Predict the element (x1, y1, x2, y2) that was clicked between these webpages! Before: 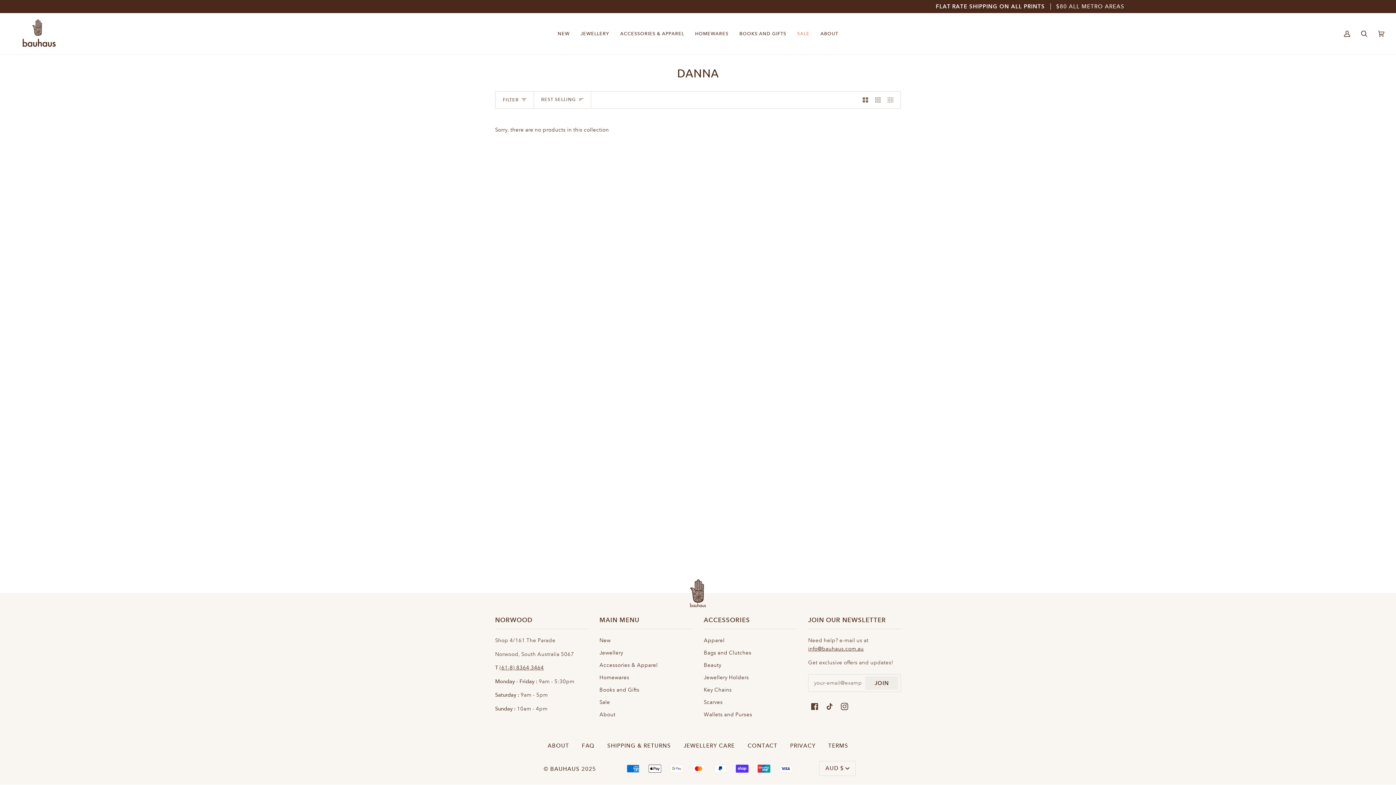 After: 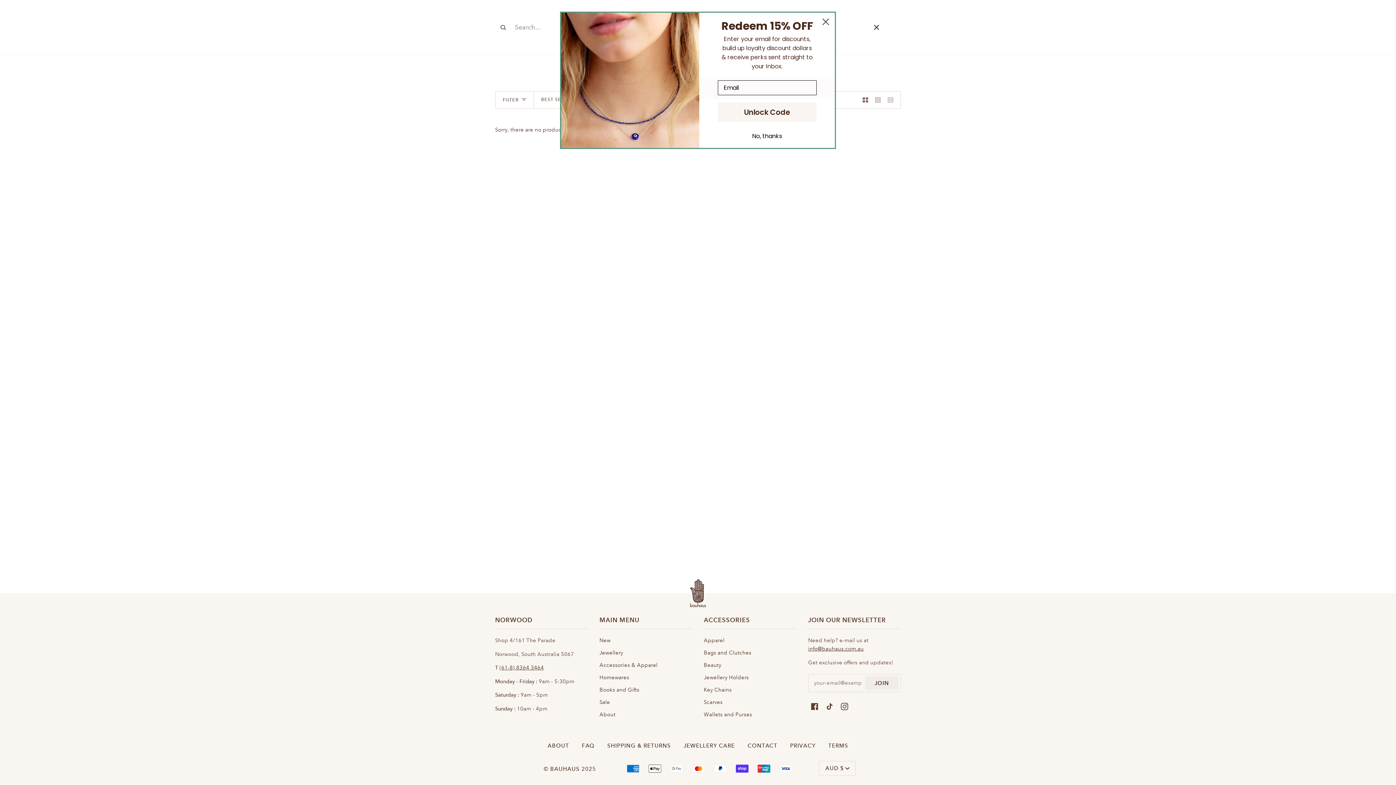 Action: label: Search bbox: (1356, 13, 1373, 54)